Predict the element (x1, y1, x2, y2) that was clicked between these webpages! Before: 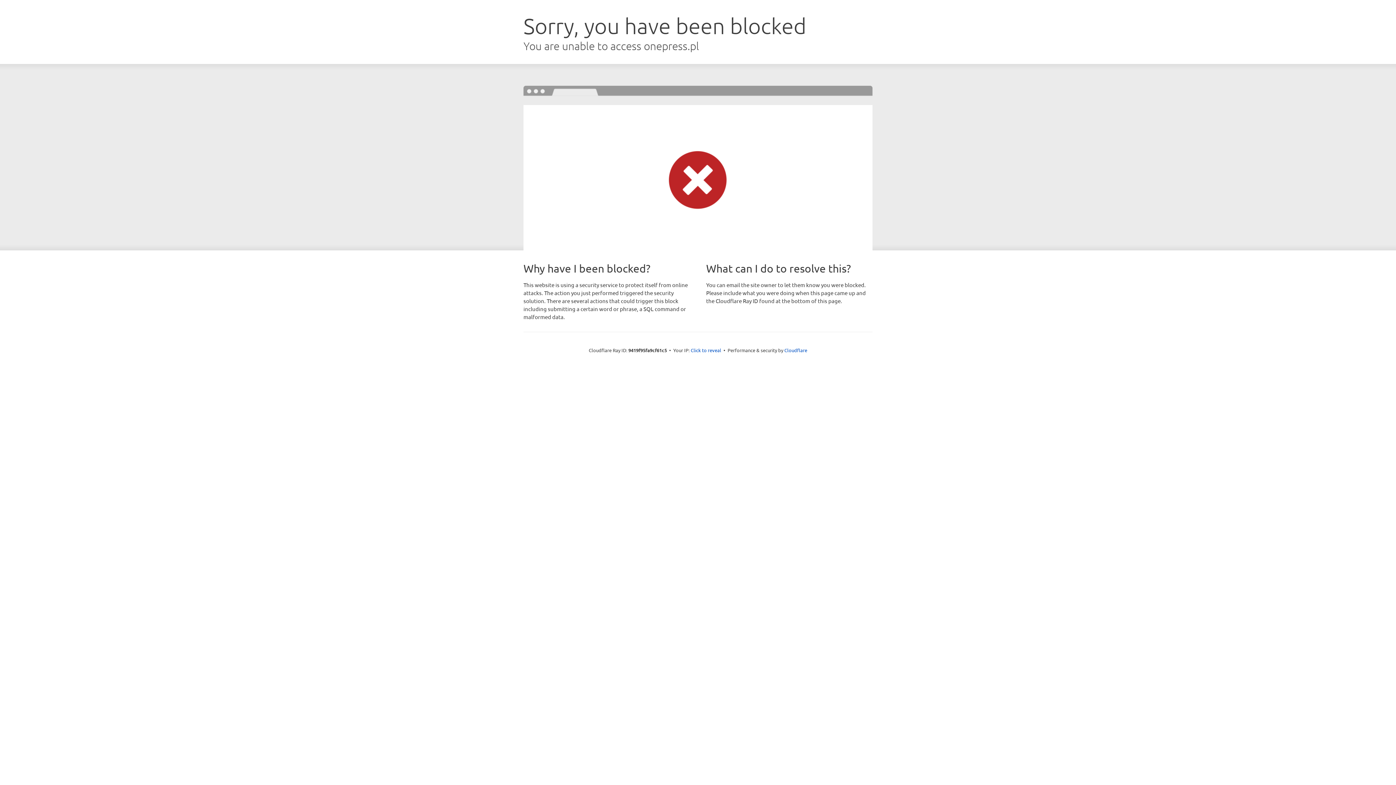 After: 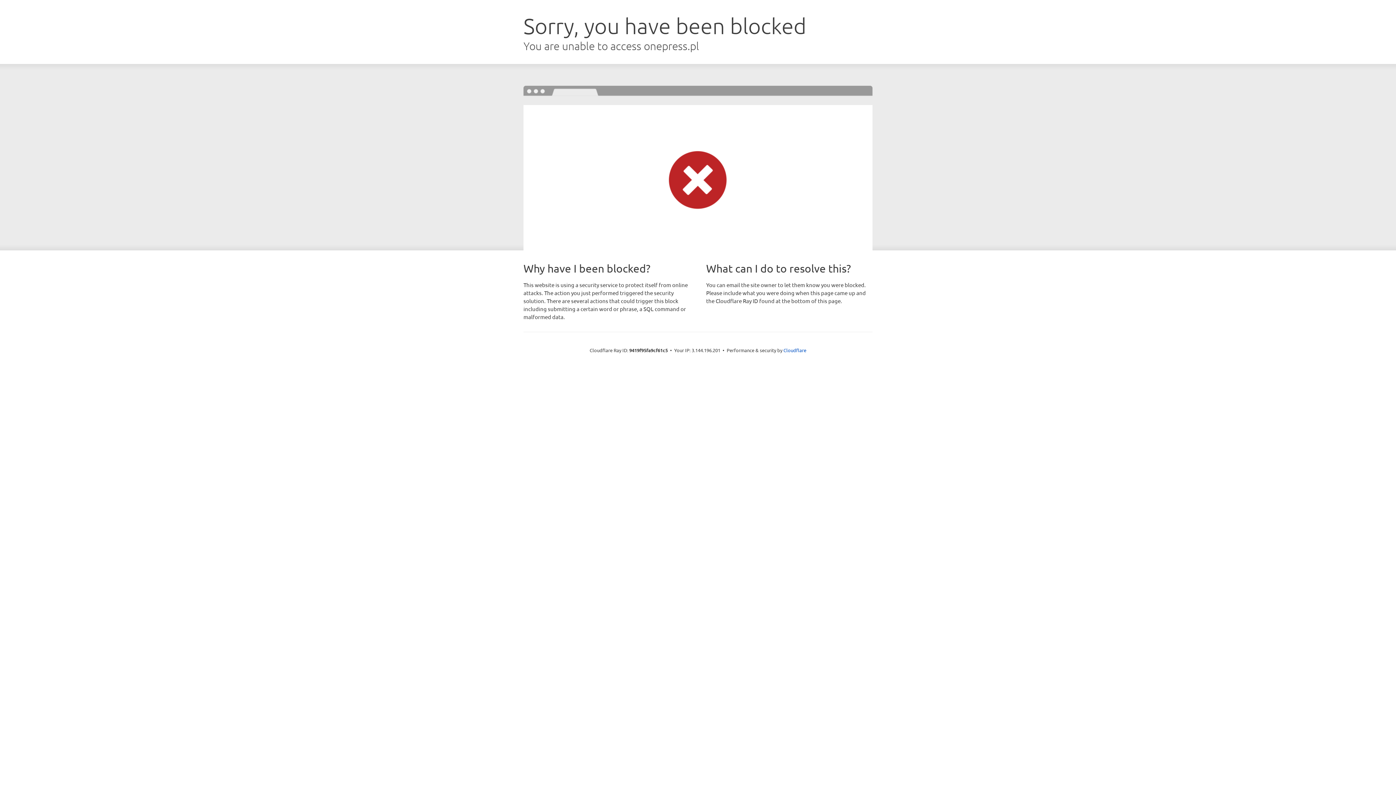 Action: label: Click to reveal bbox: (690, 346, 721, 353)